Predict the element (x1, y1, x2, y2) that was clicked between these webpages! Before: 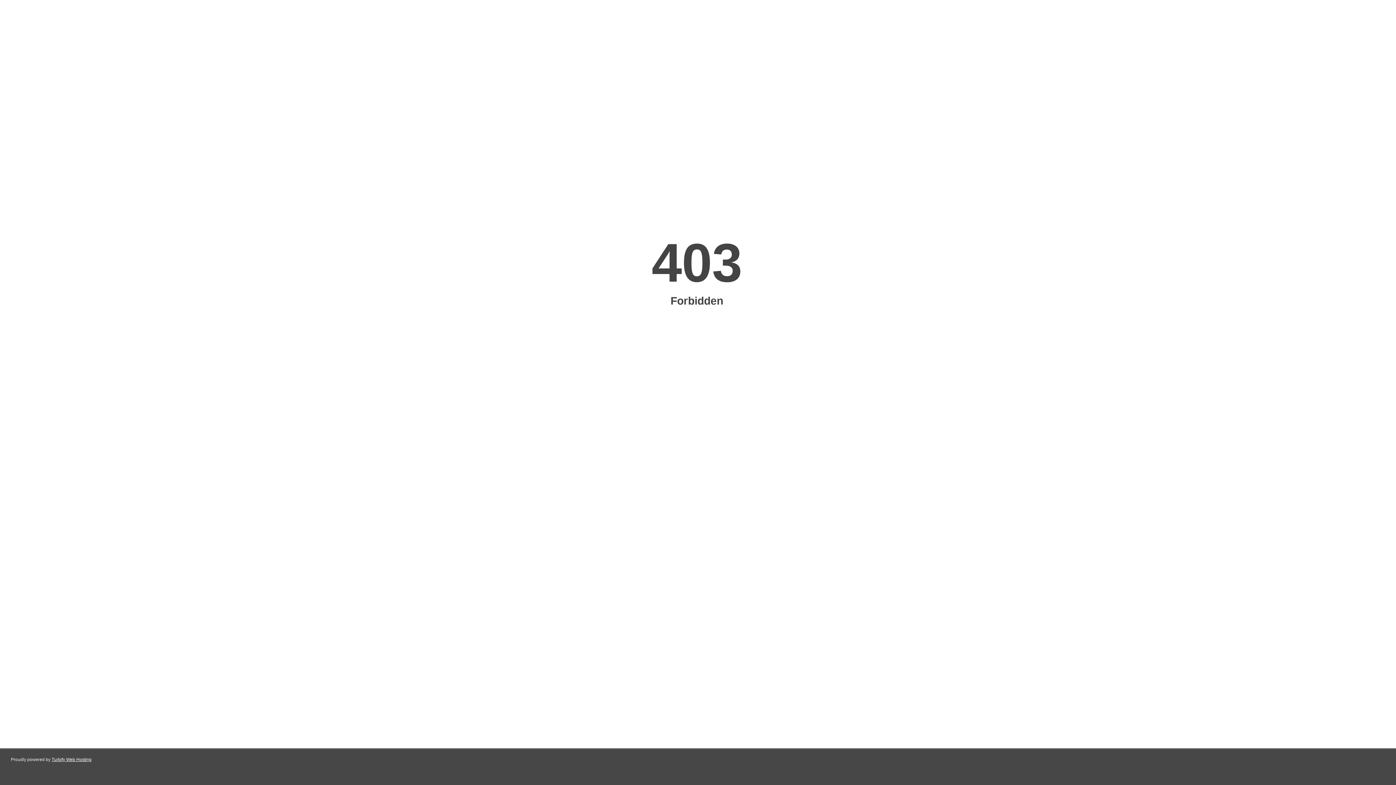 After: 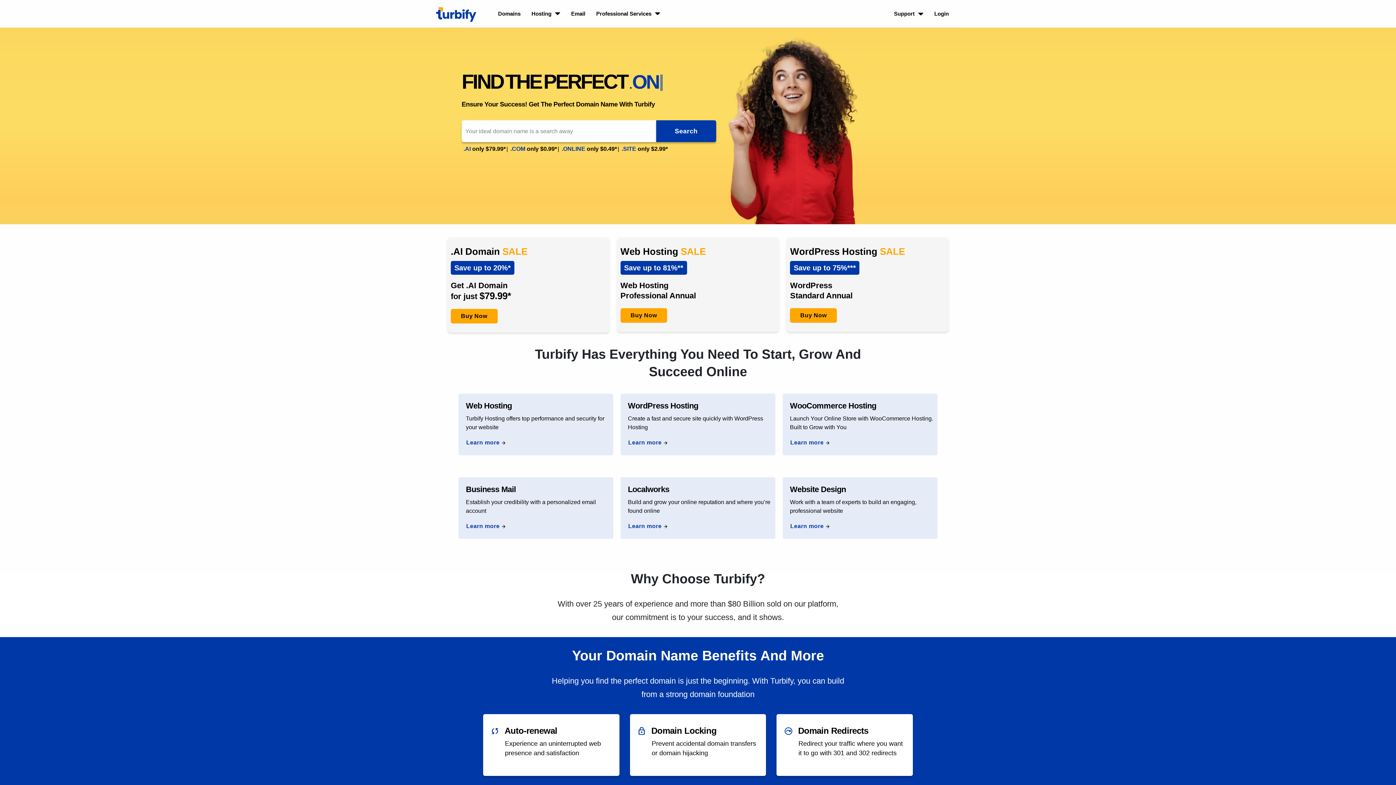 Action: label: Turbify Web Hosting bbox: (51, 757, 91, 762)